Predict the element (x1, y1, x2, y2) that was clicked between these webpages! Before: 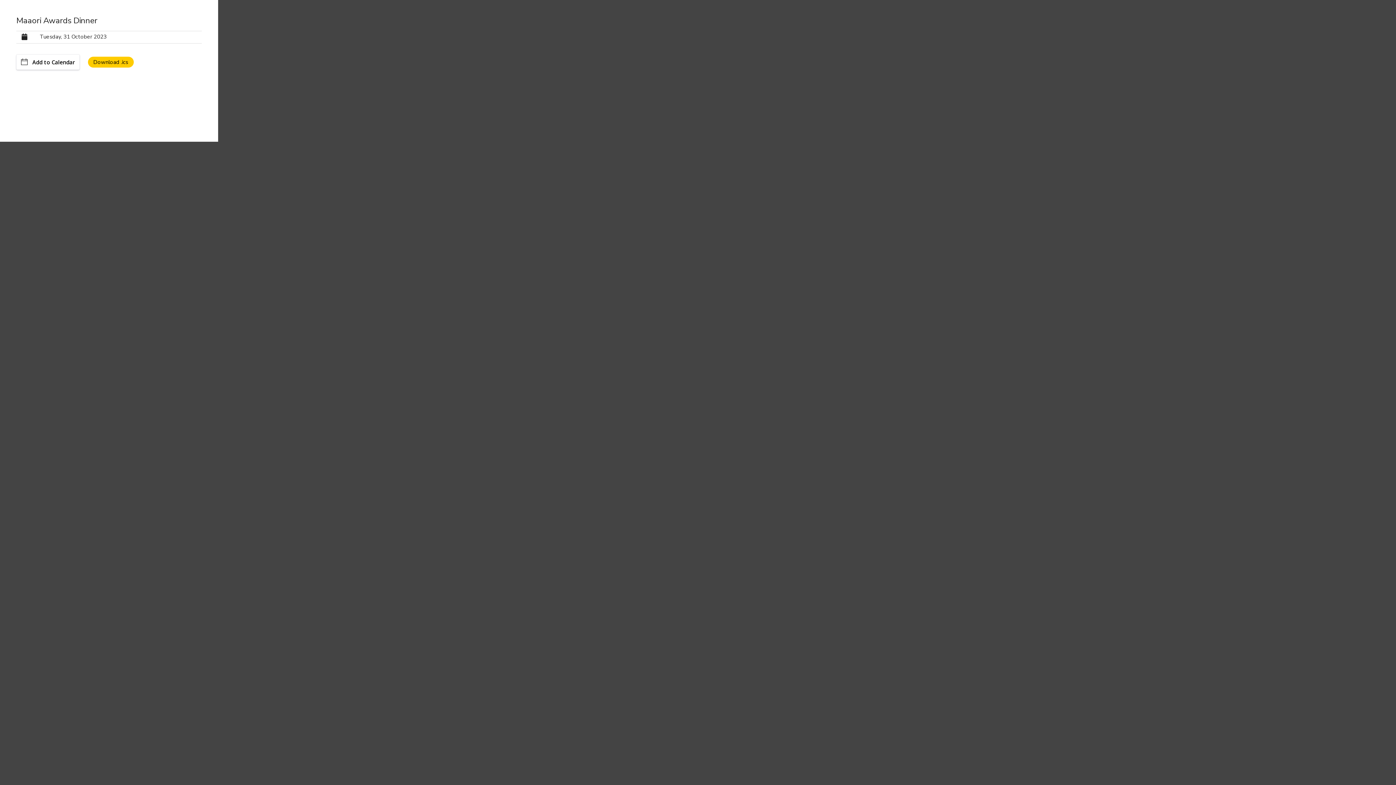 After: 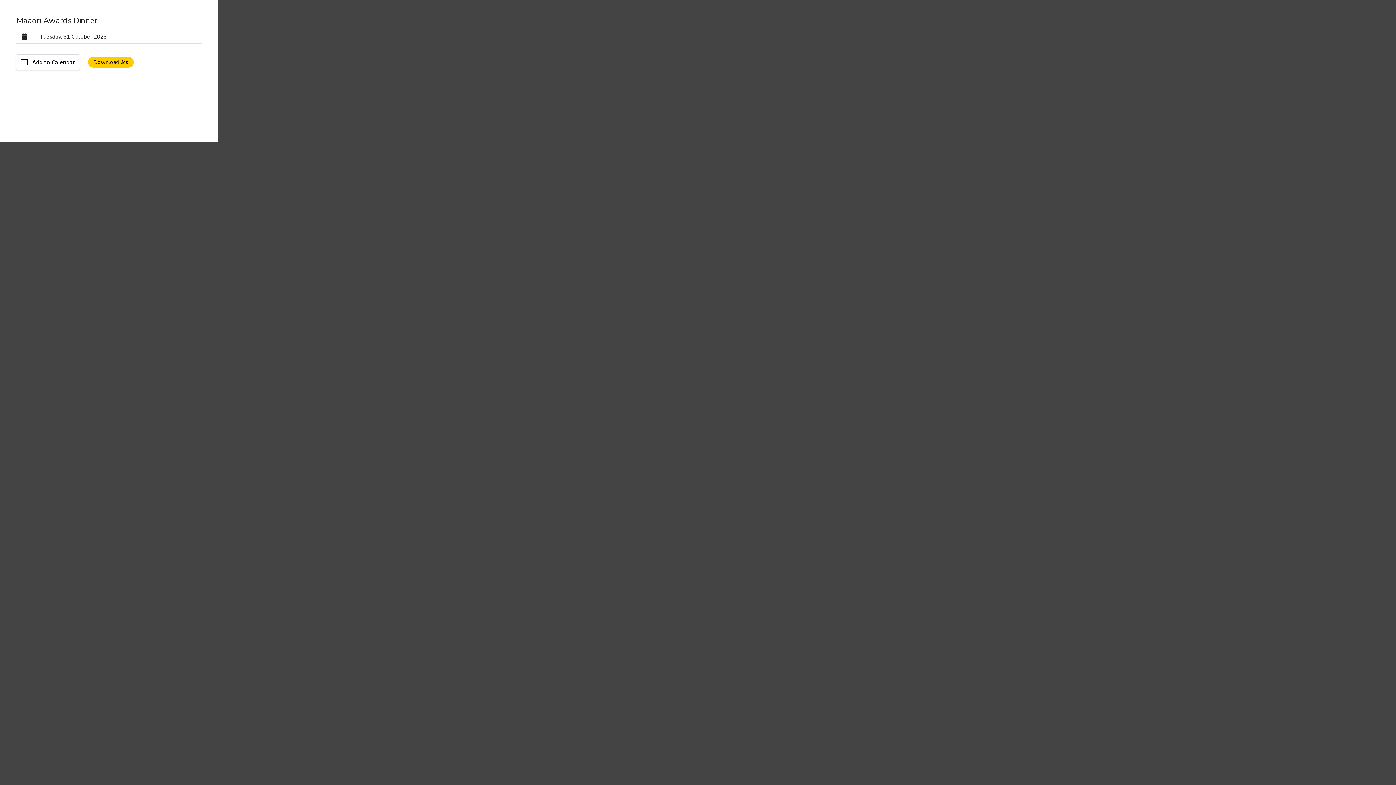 Action: label: Download .ics bbox: (87, 56, 133, 67)